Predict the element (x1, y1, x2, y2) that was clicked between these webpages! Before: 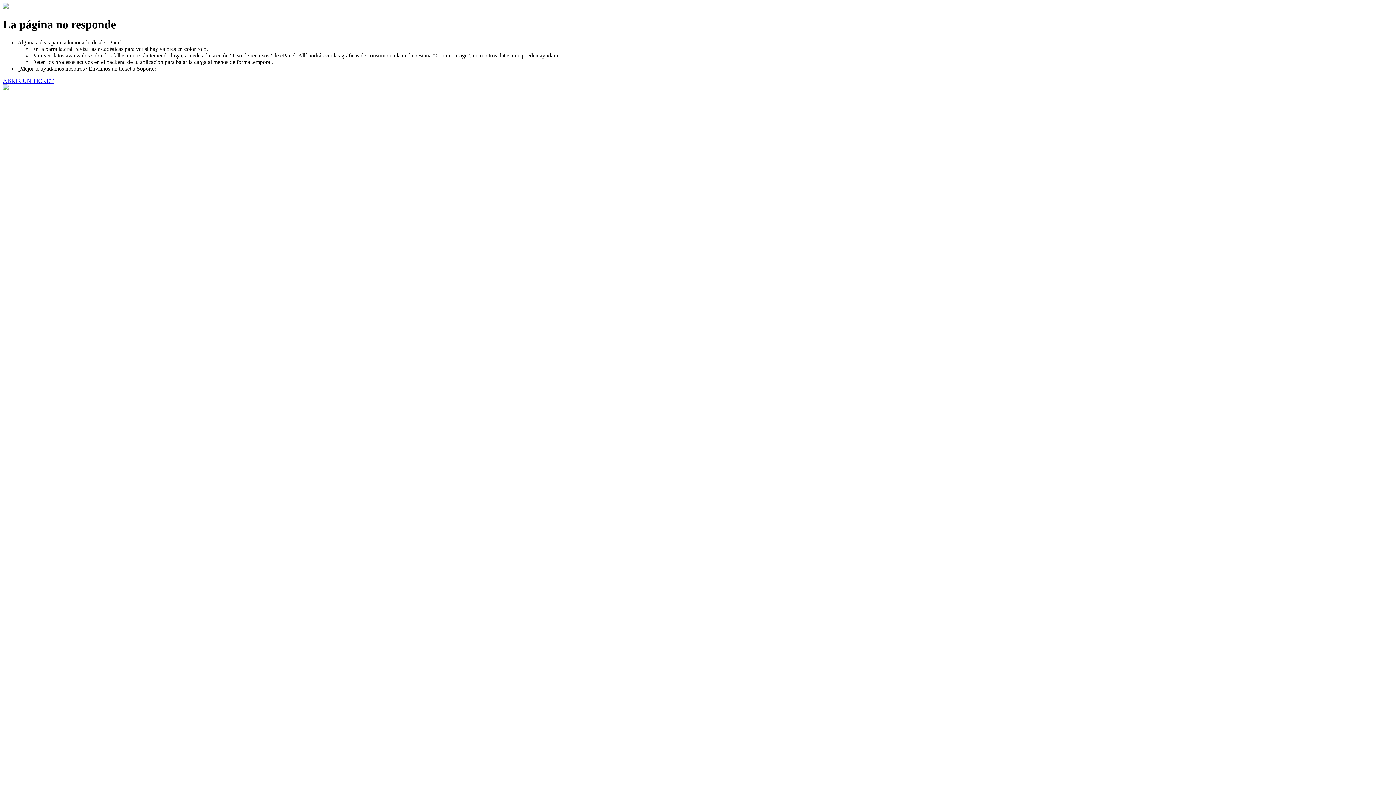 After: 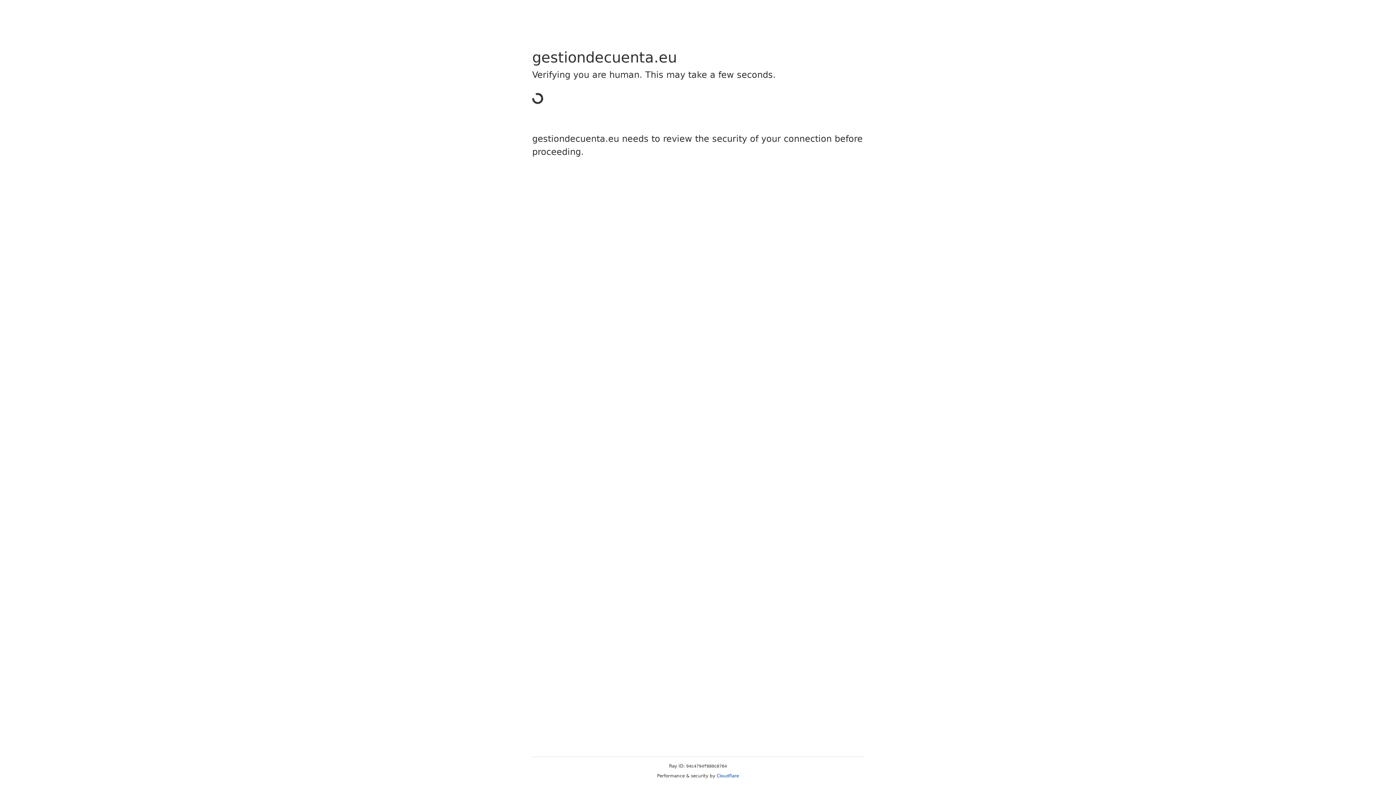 Action: bbox: (2, 77, 53, 83) label: ABRIR UN TICKET